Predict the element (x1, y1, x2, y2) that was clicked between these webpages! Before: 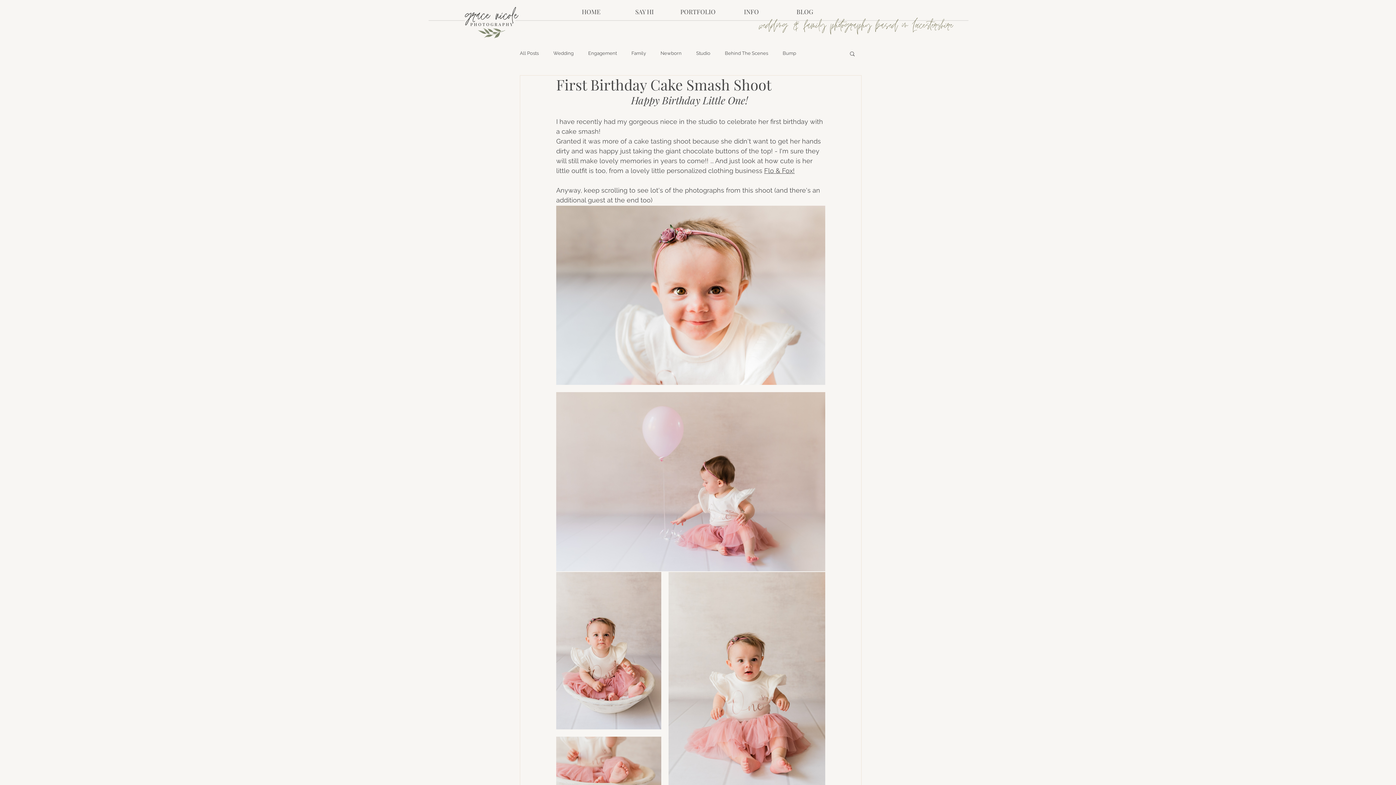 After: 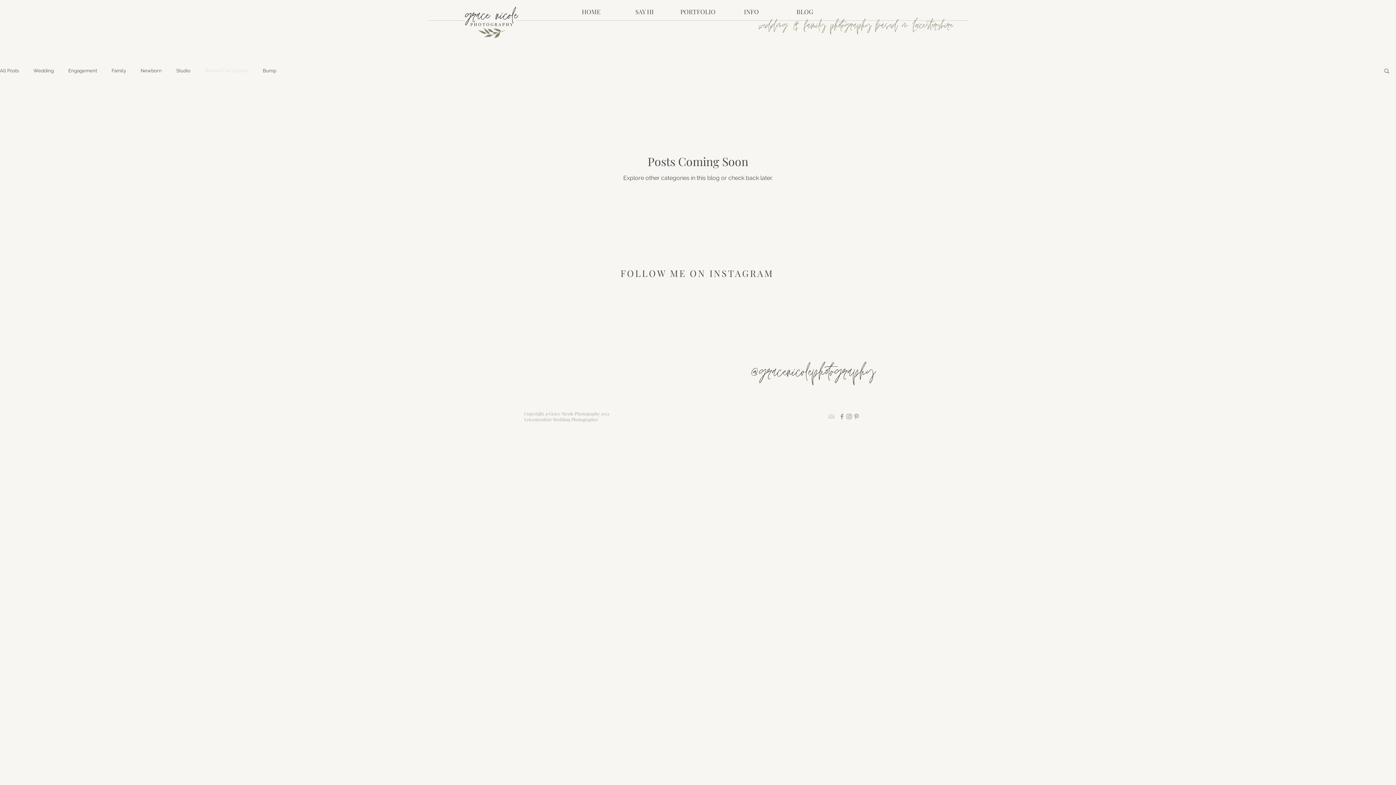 Action: bbox: (725, 50, 768, 56) label: Behind The Scenes